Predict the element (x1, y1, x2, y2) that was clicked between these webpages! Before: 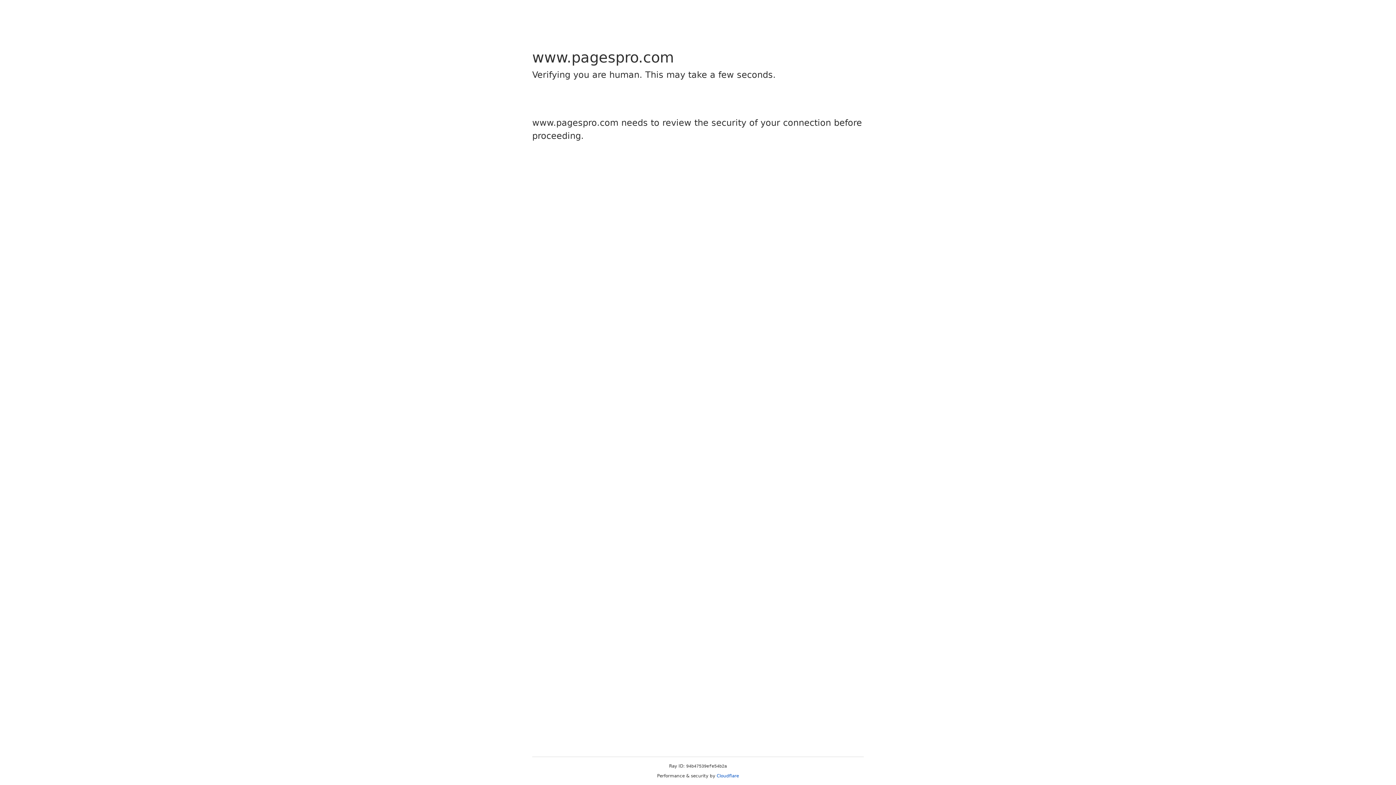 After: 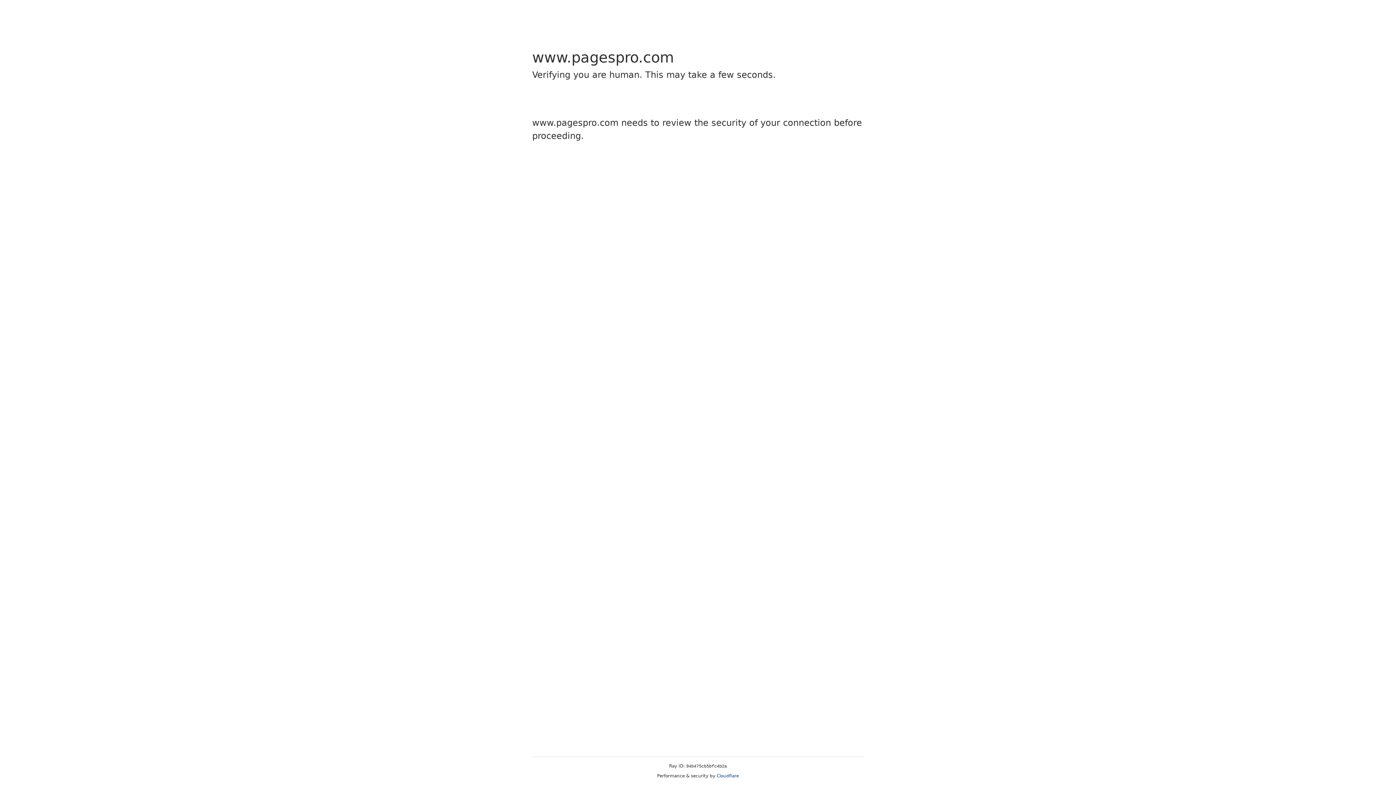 Action: bbox: (716, 773, 739, 778) label: Cloudflare